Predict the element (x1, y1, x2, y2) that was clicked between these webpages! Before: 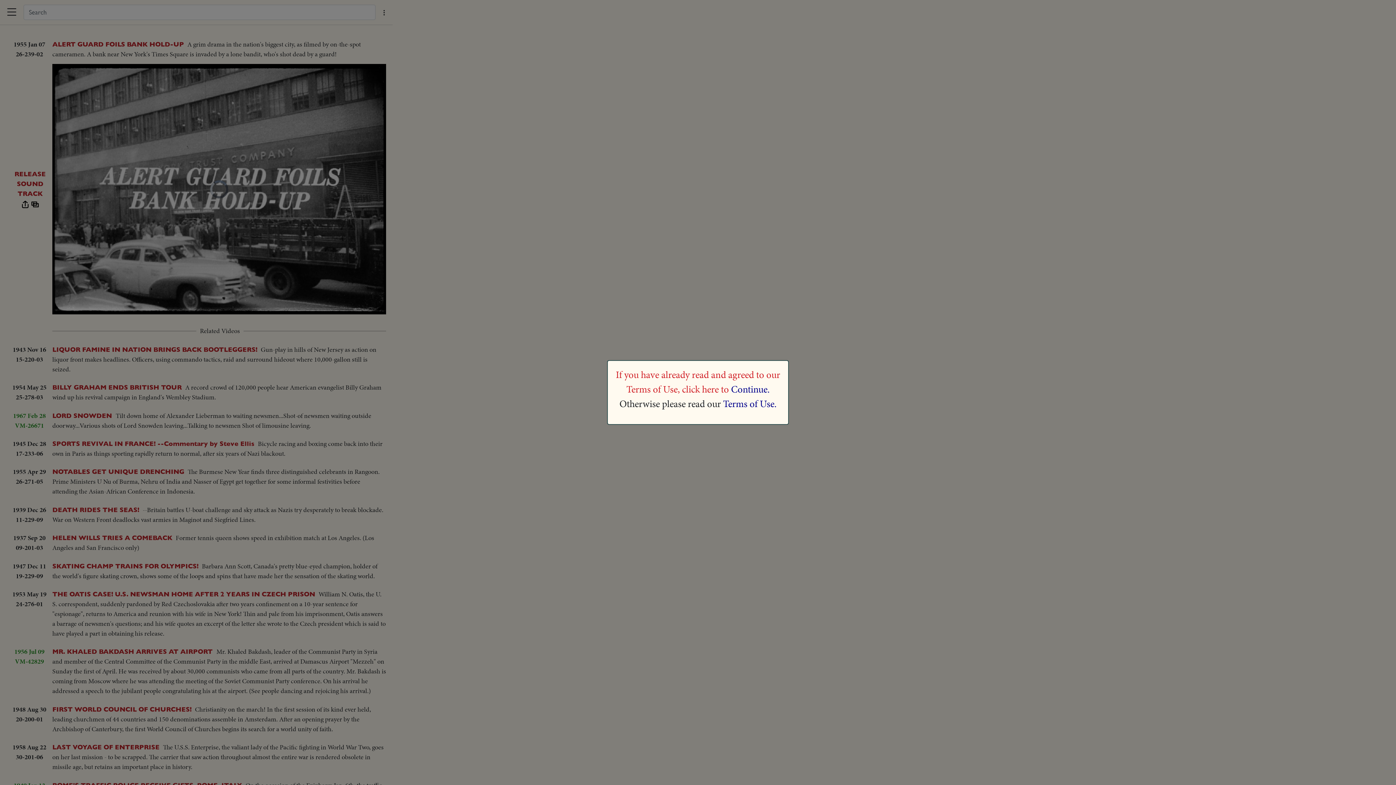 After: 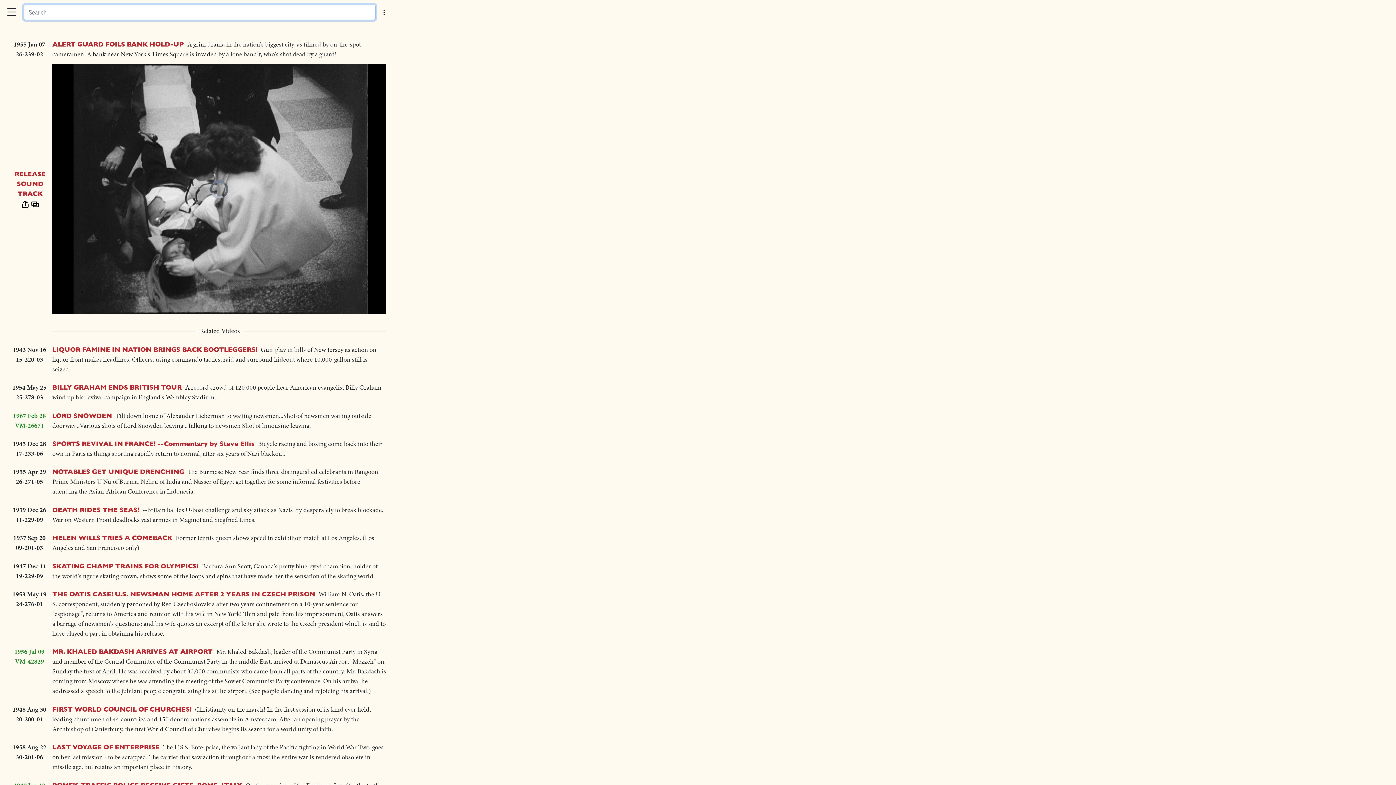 Action: bbox: (731, 382, 769, 396) label: Continue.